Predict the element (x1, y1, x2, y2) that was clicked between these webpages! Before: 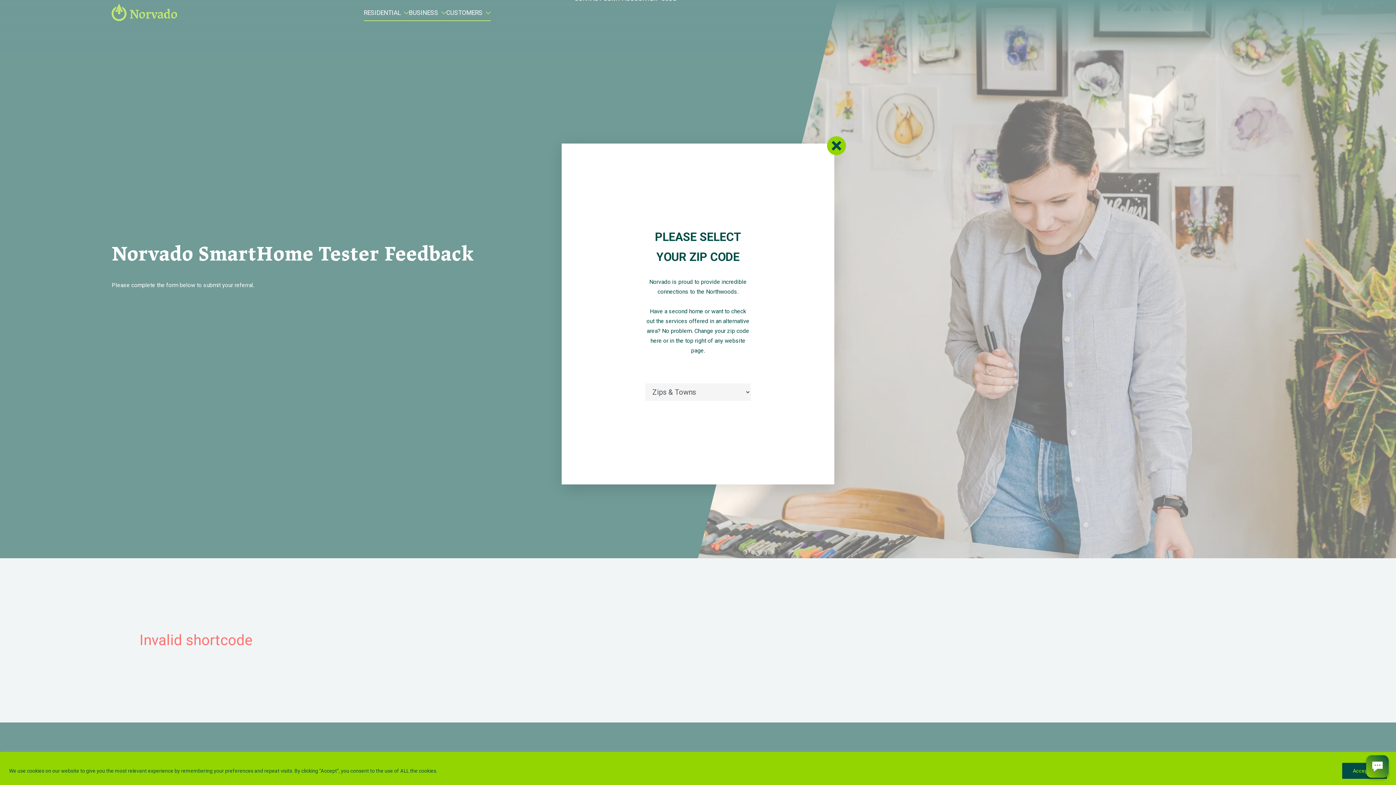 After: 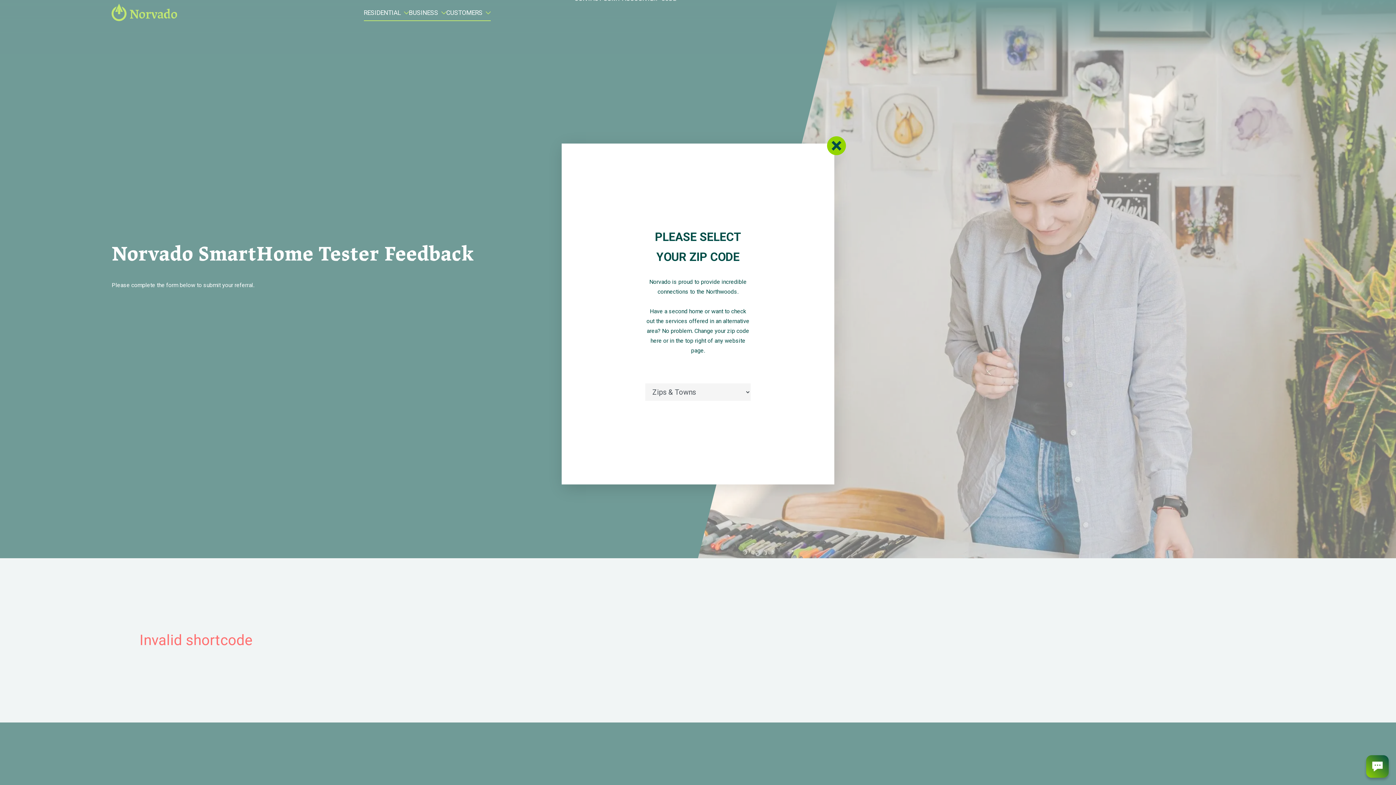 Action: label: Accept All bbox: (1342, 763, 1387, 779)